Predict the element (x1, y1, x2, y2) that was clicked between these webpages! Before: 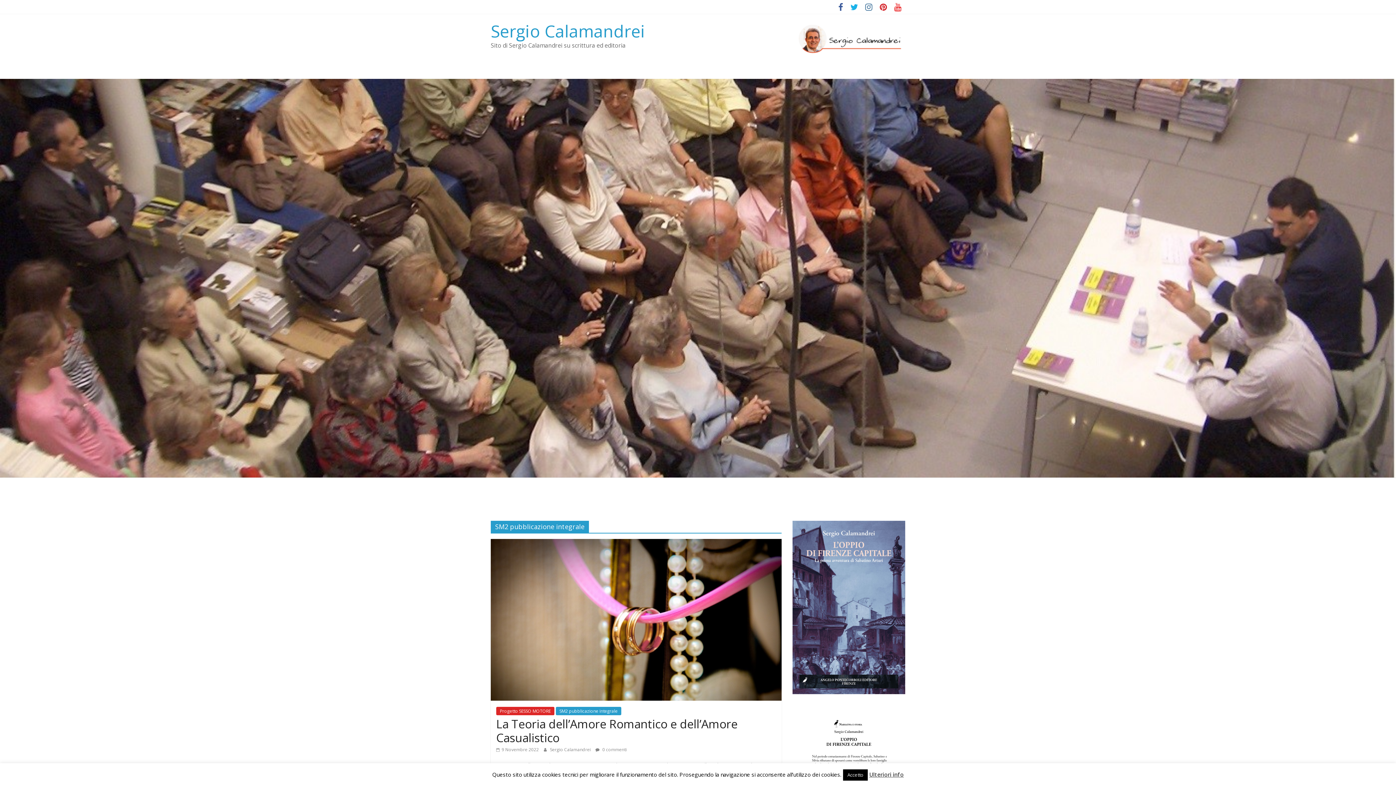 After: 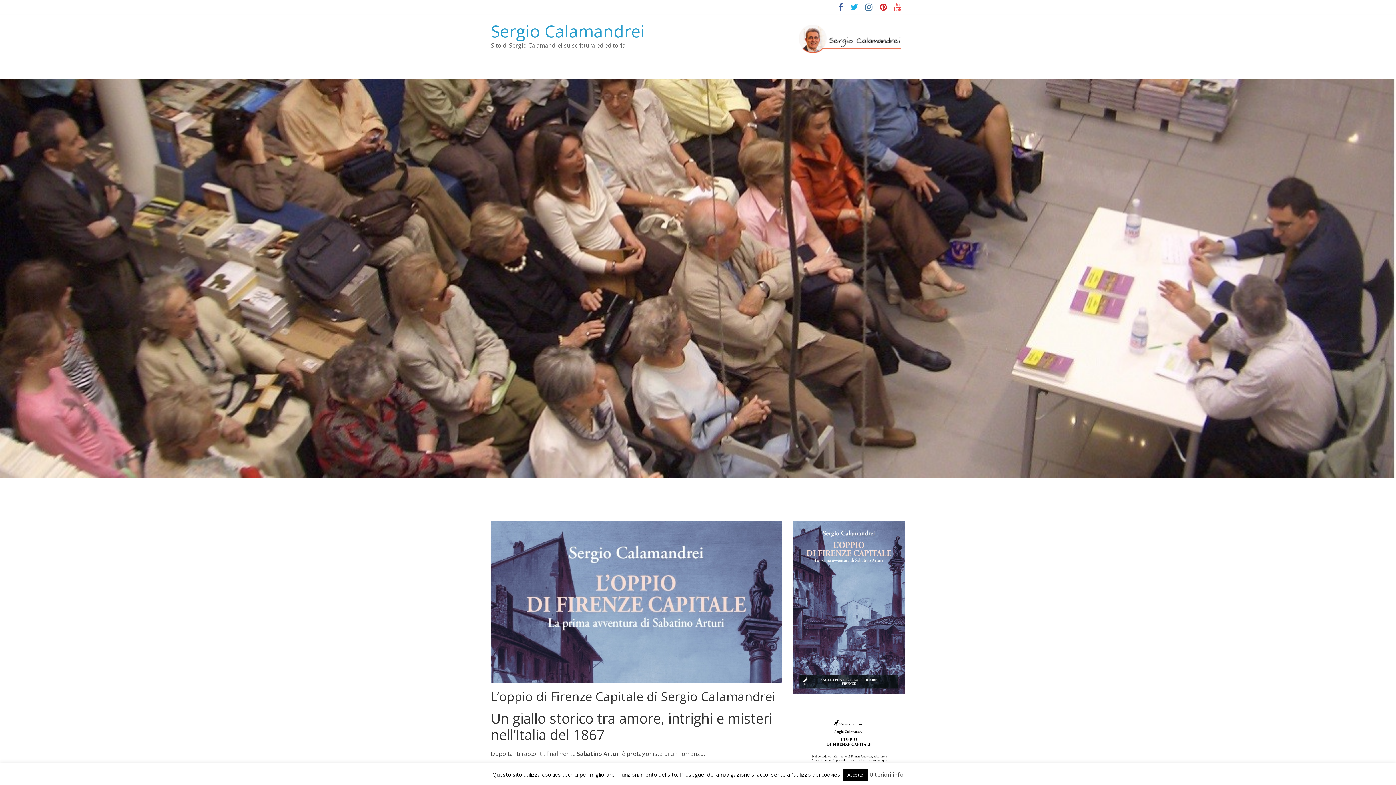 Action: bbox: (553, 479, 691, 494) label: L’OPPIO DI FIRENZE CAPITALE (IL NUOVO ROMANZO)